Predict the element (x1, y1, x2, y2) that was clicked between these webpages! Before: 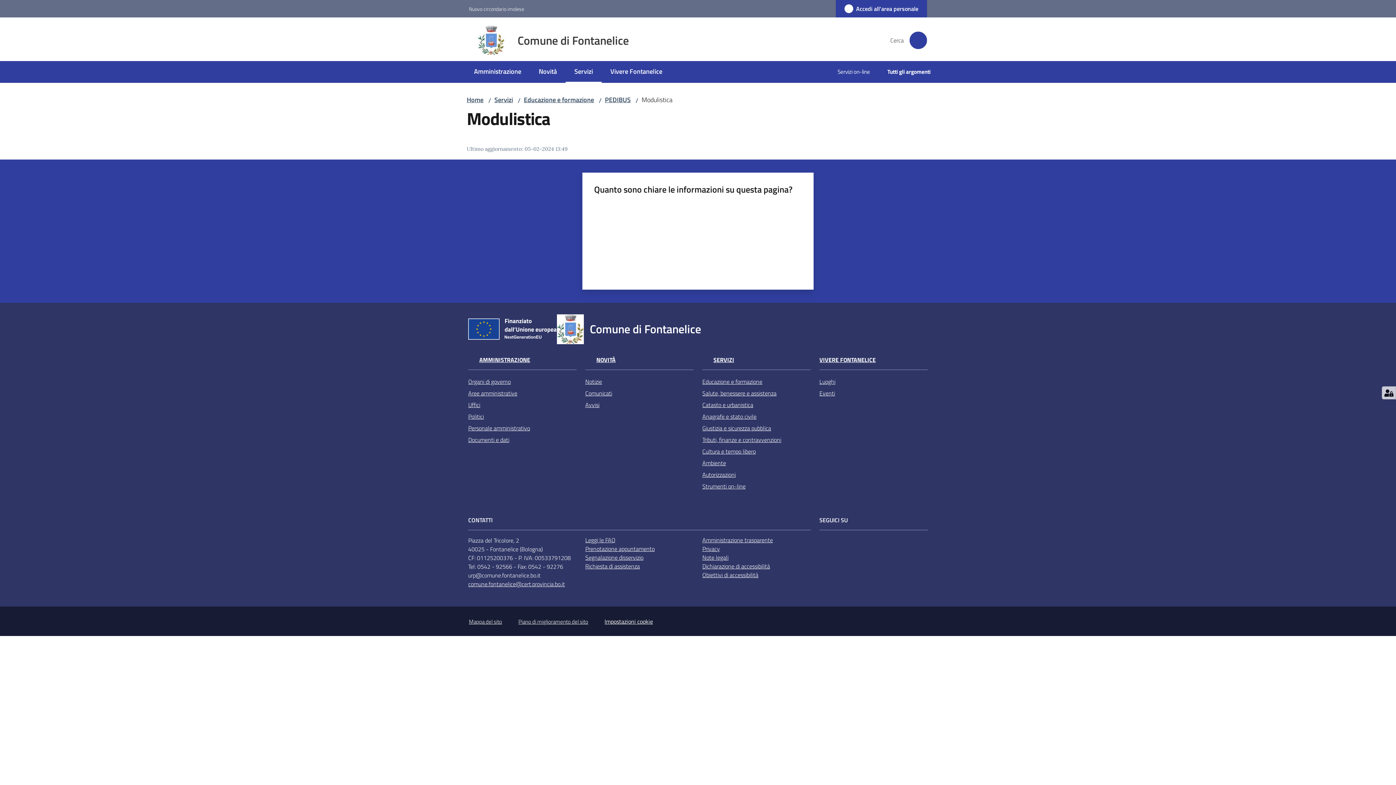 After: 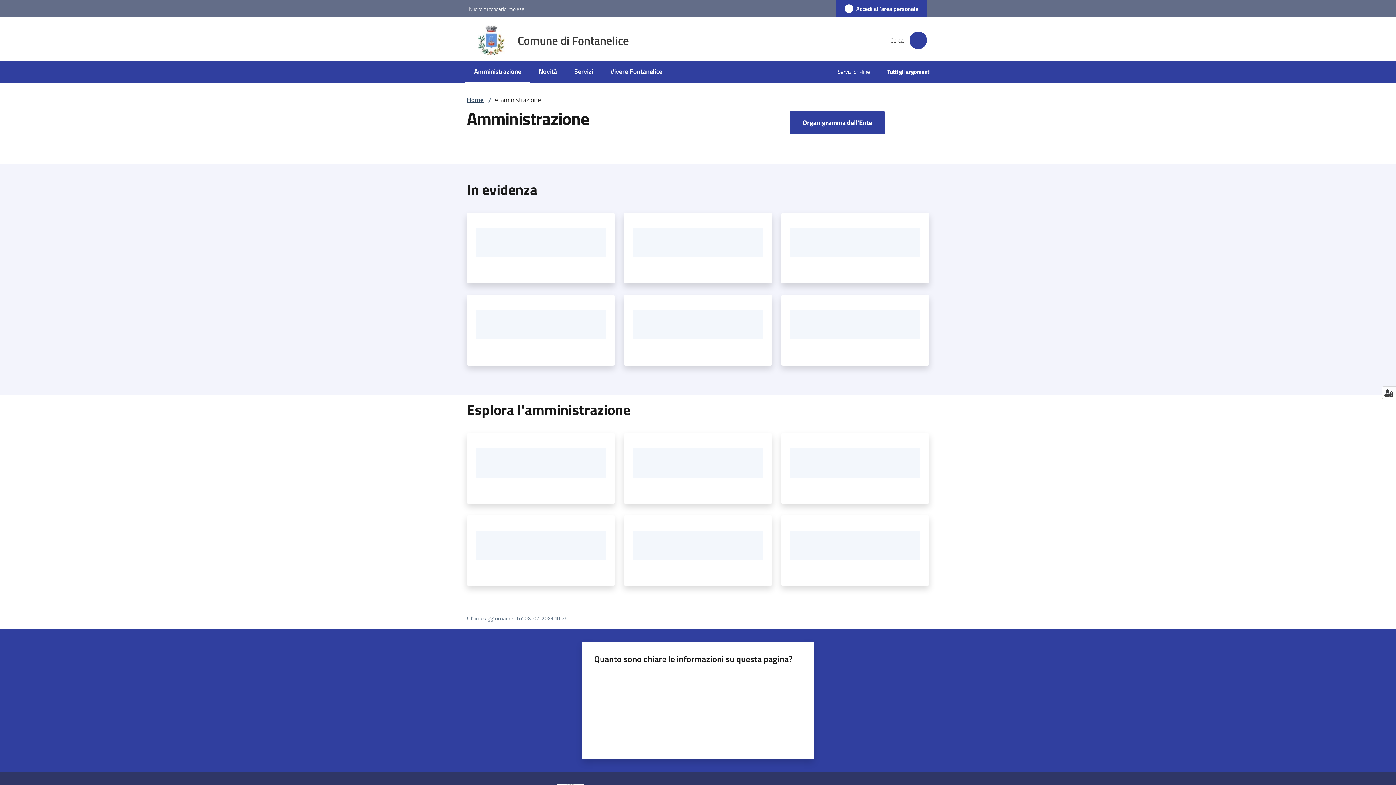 Action: bbox: (479, 356, 530, 364) label: AMMINISTRAZIONE